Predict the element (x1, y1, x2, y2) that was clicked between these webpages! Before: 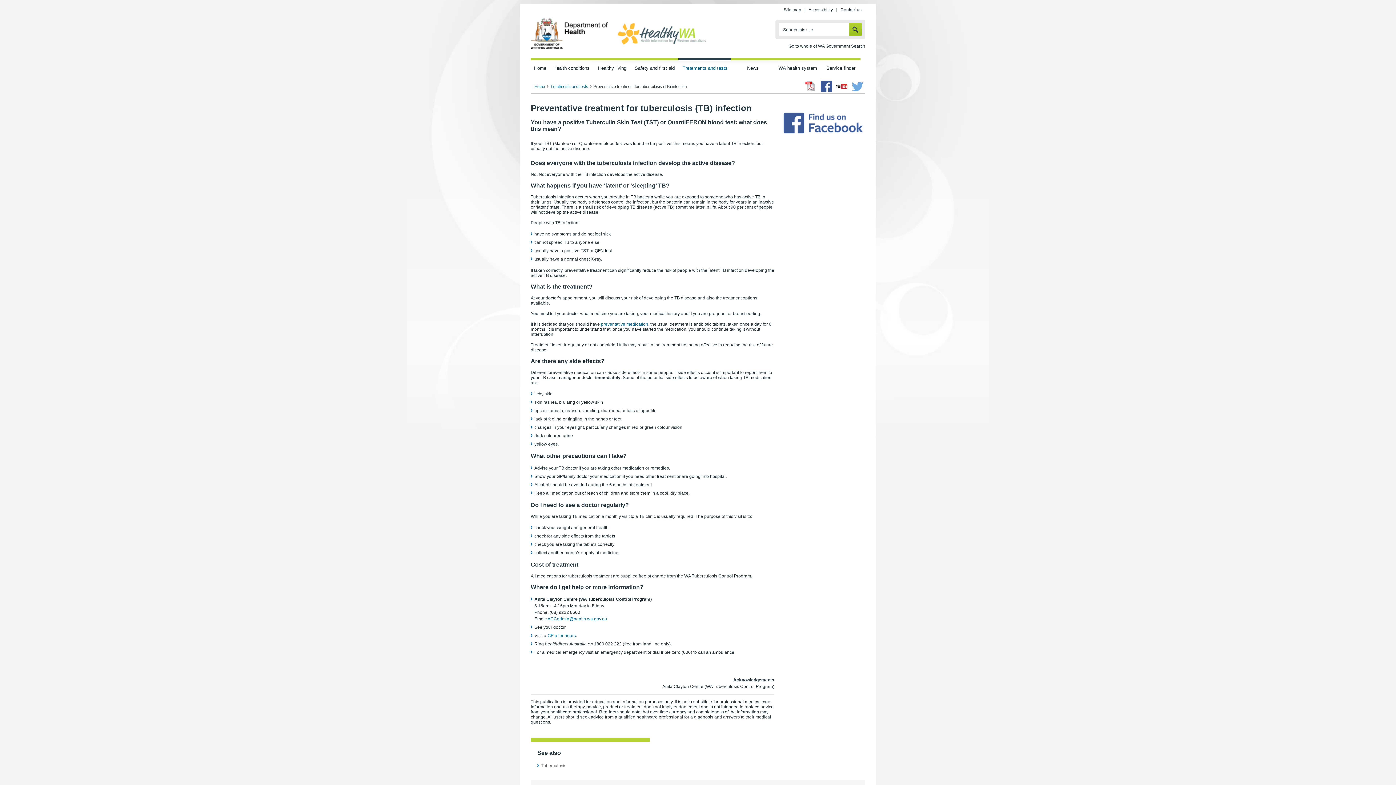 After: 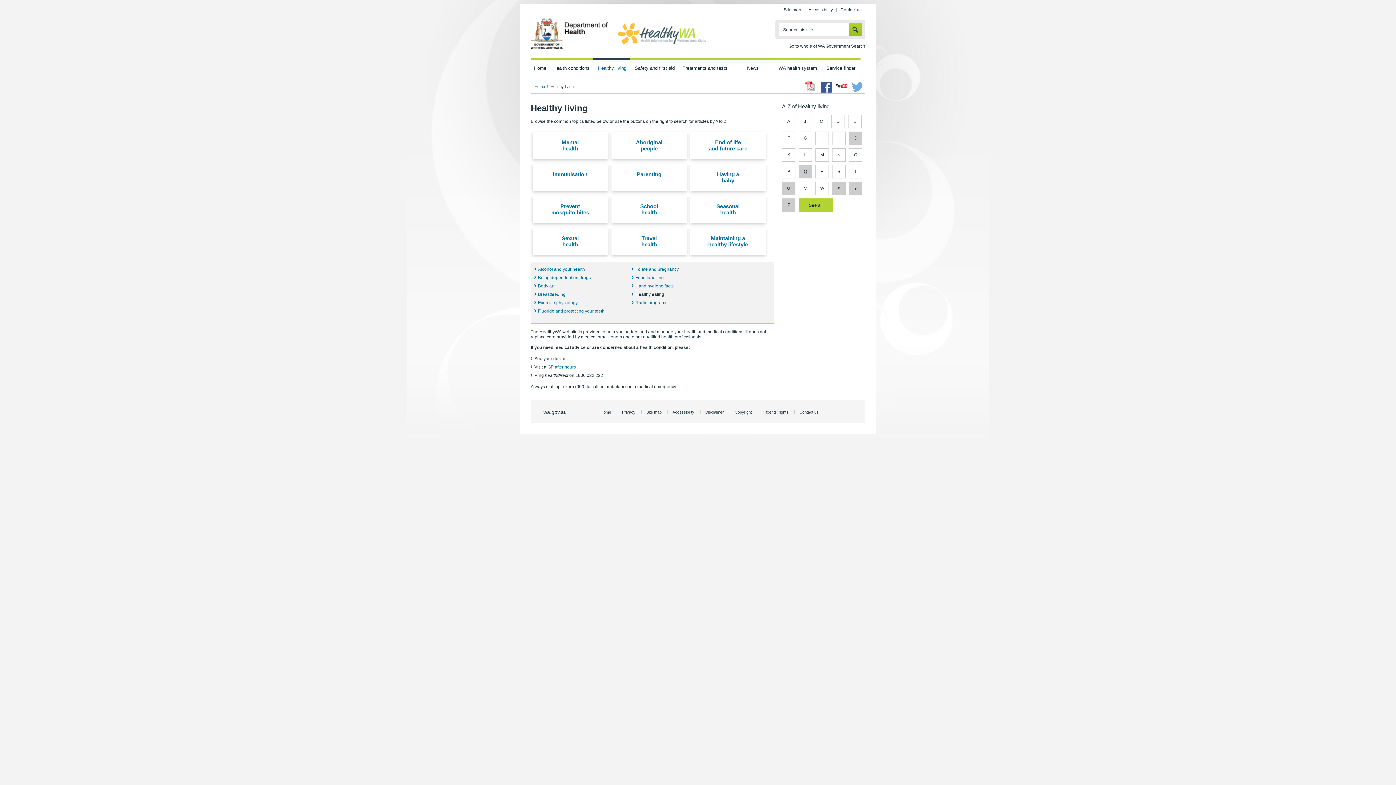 Action: label: Healthy living bbox: (593, 58, 631, 76)